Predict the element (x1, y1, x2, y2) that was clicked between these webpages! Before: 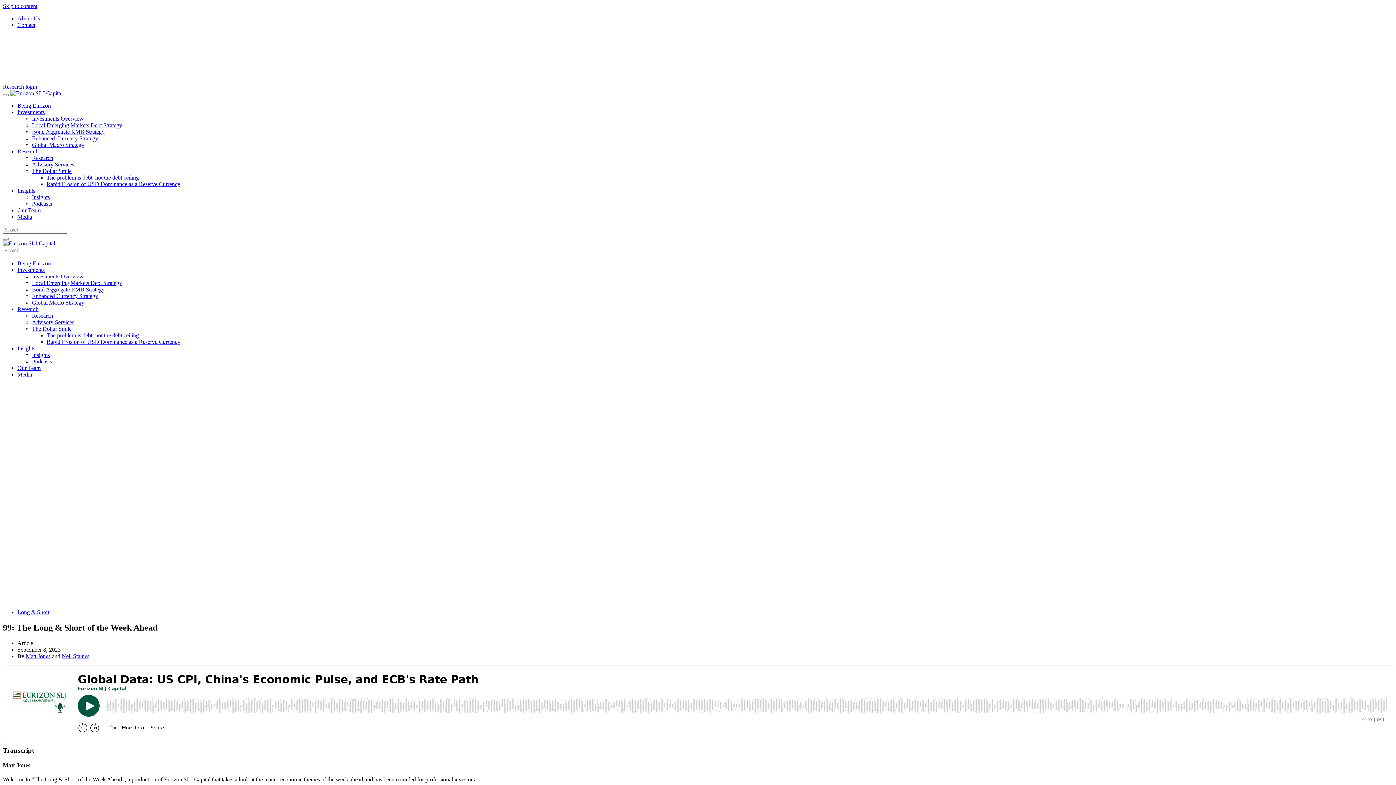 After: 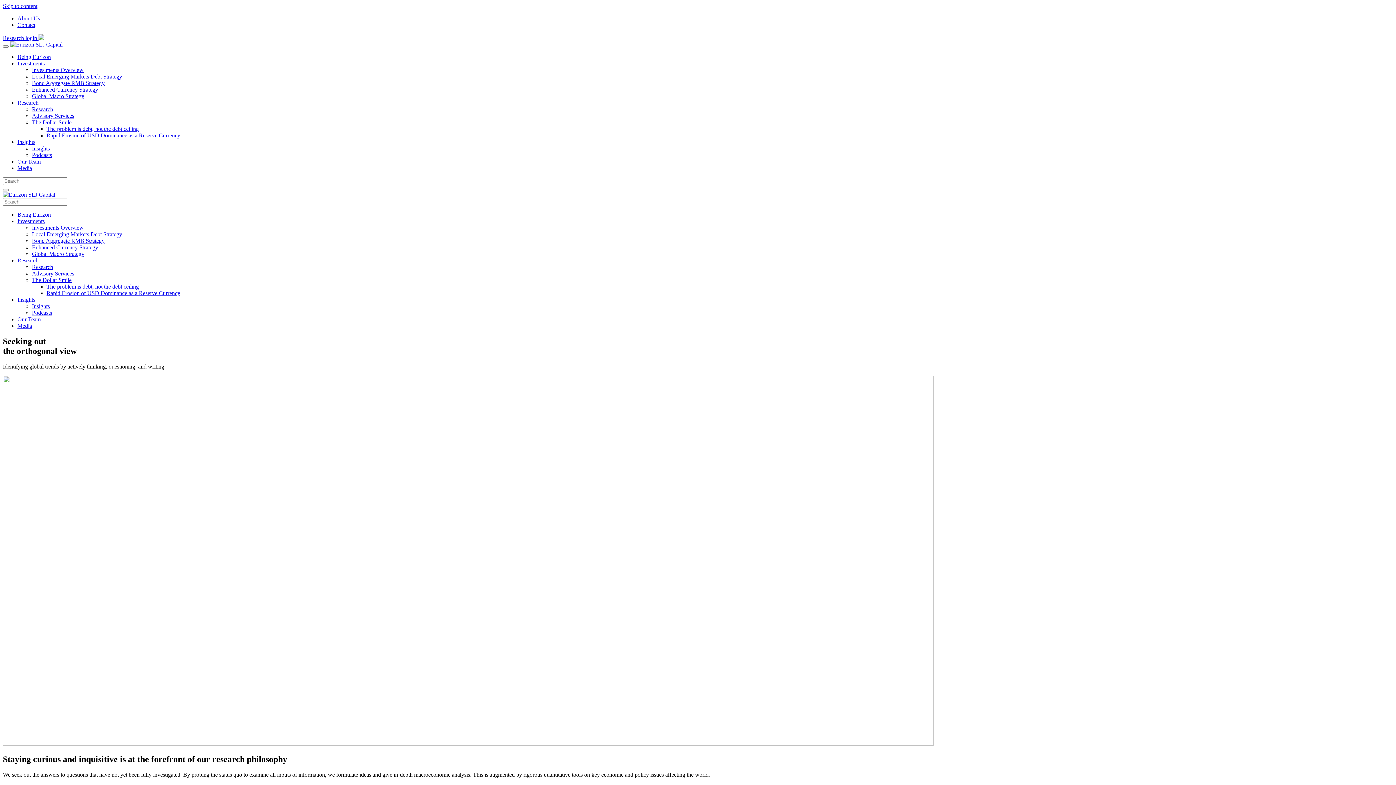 Action: bbox: (32, 154, 53, 161) label: Research